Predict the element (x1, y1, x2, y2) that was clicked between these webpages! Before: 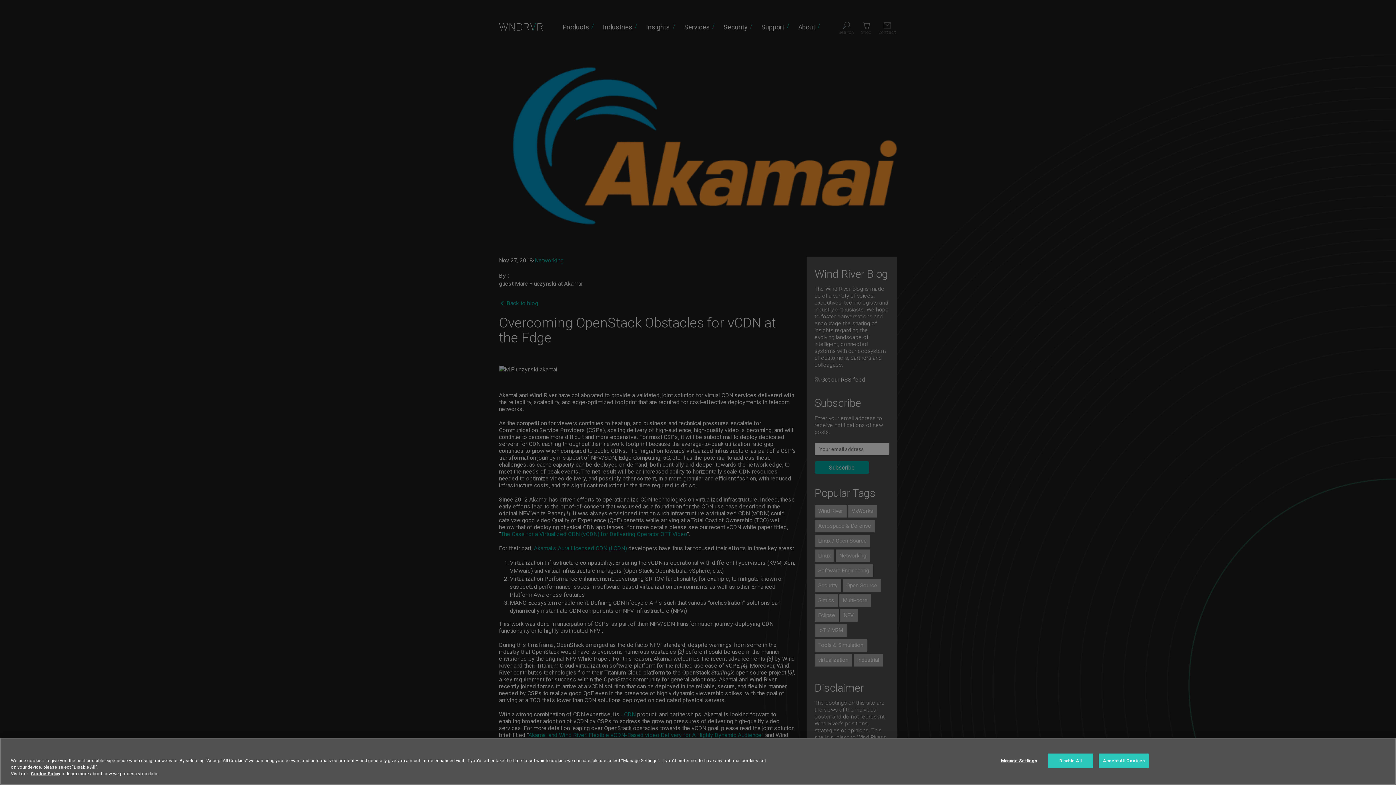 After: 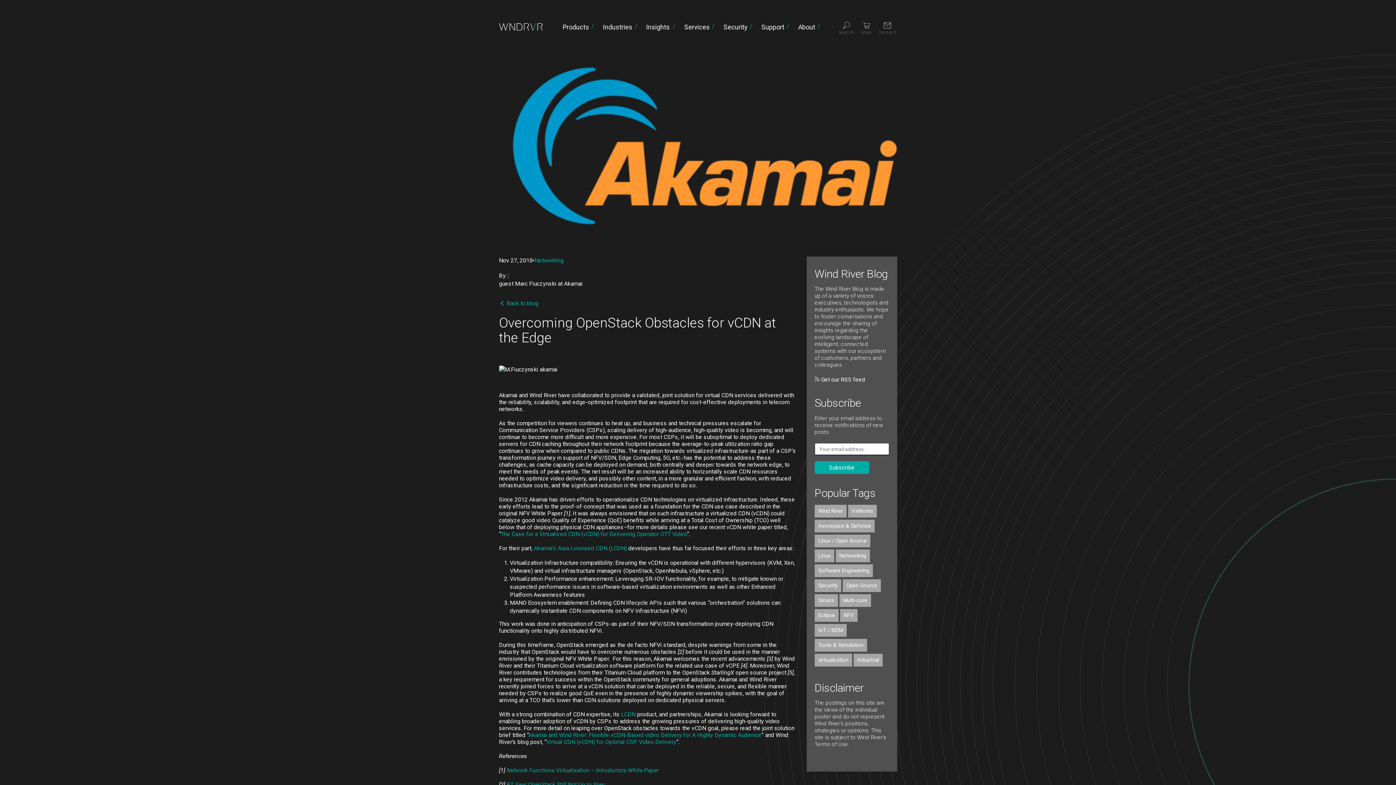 Action: label: Accept All Cookies bbox: (1099, 753, 1149, 768)